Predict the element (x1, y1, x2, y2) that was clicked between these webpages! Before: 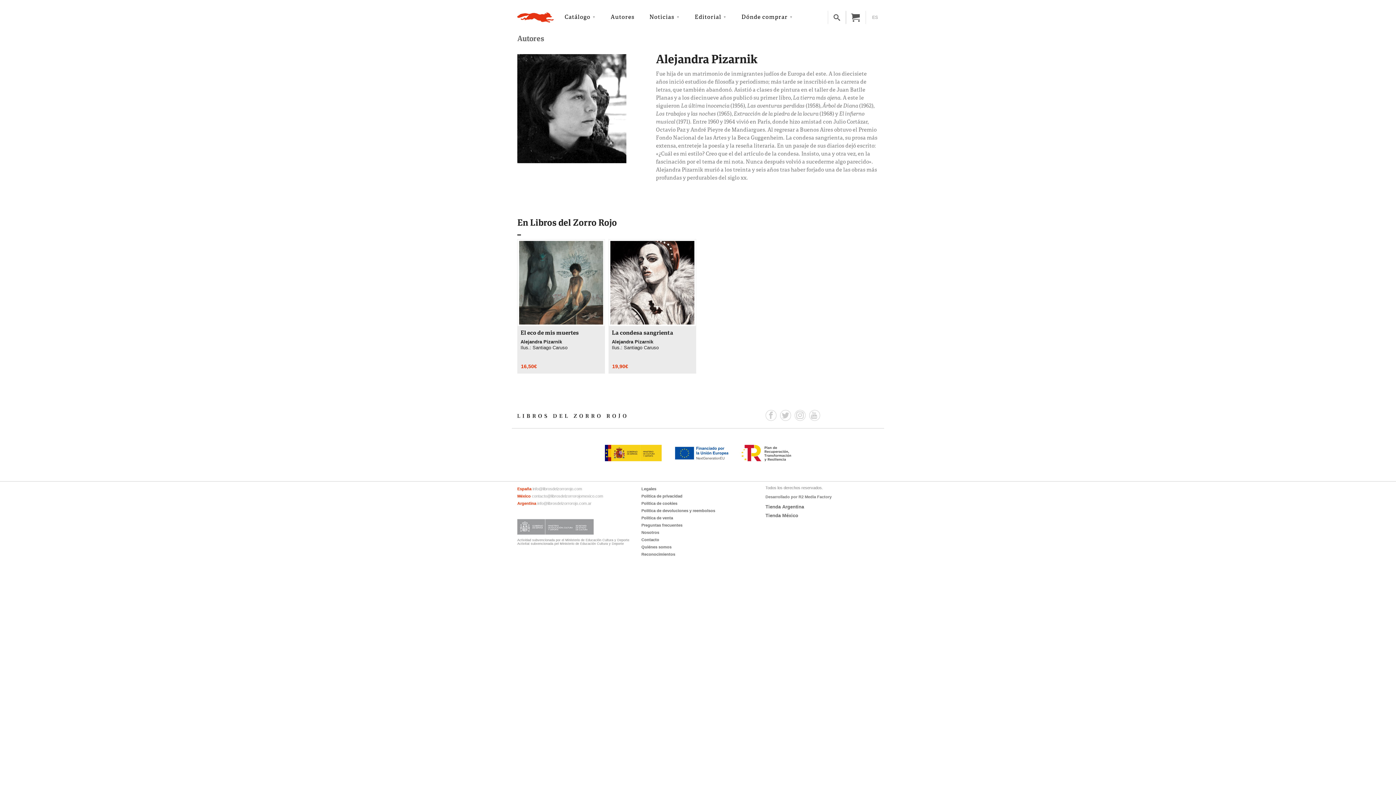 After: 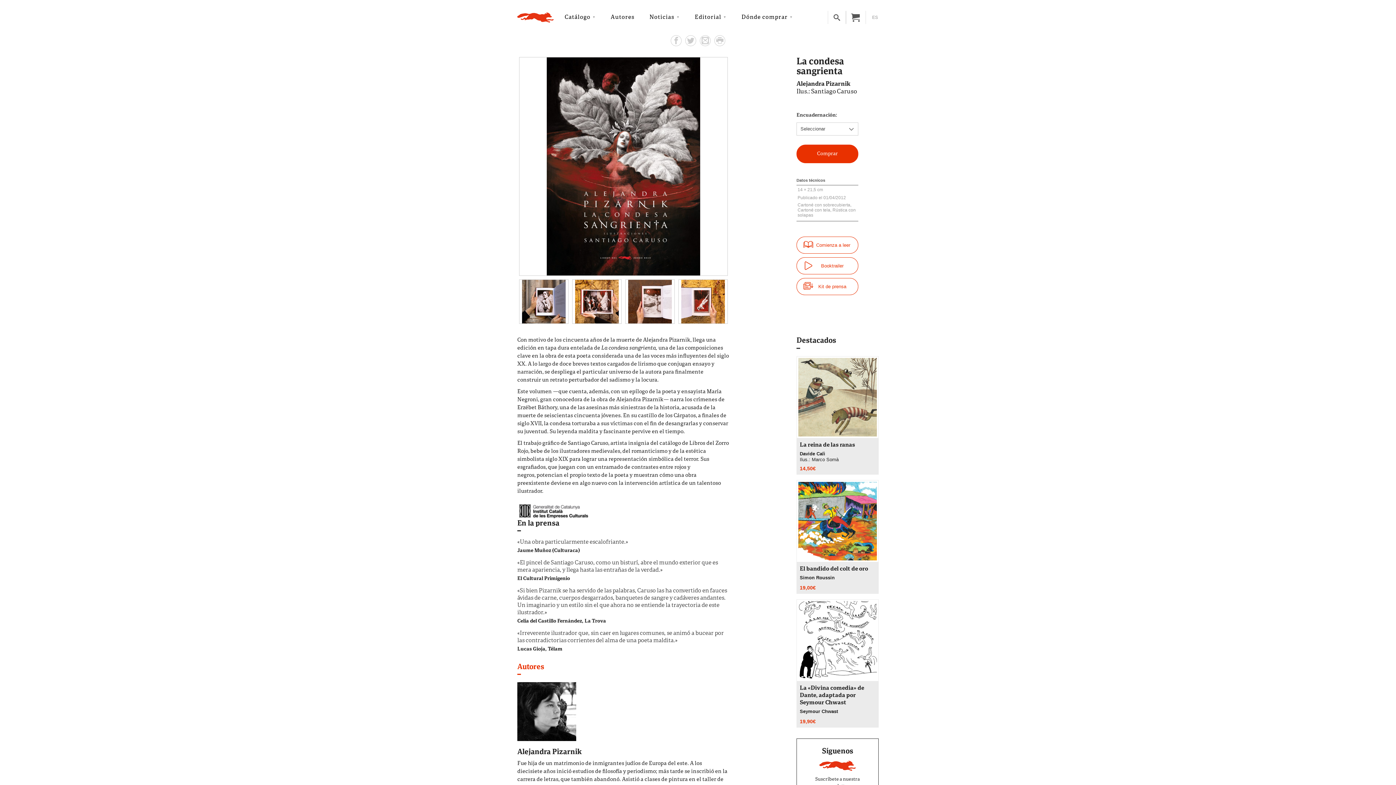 Action: label: La condesa sangrienta
Alejandra Pizarnik
Ilus.: Santiago Caruso

– 19,90€ bbox: (612, 329, 693, 350)